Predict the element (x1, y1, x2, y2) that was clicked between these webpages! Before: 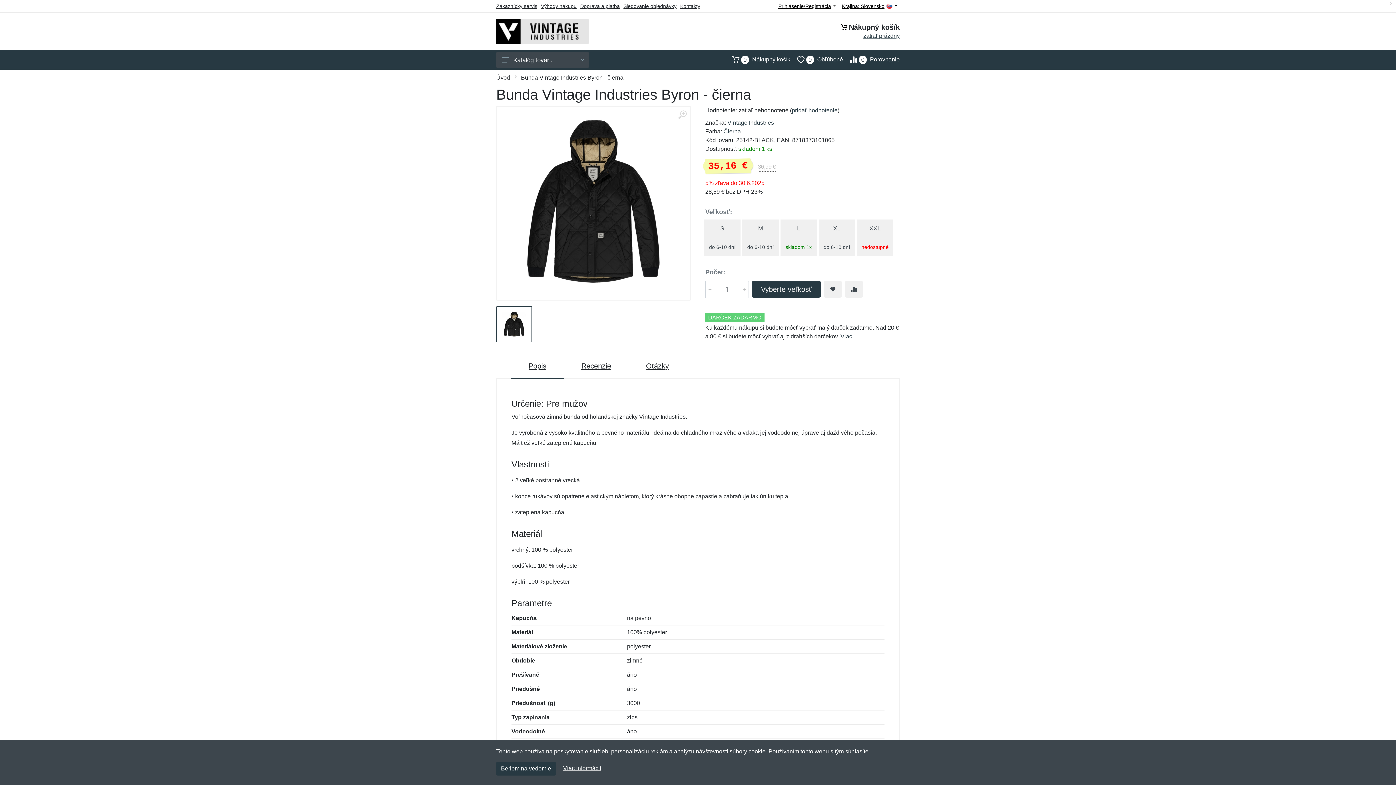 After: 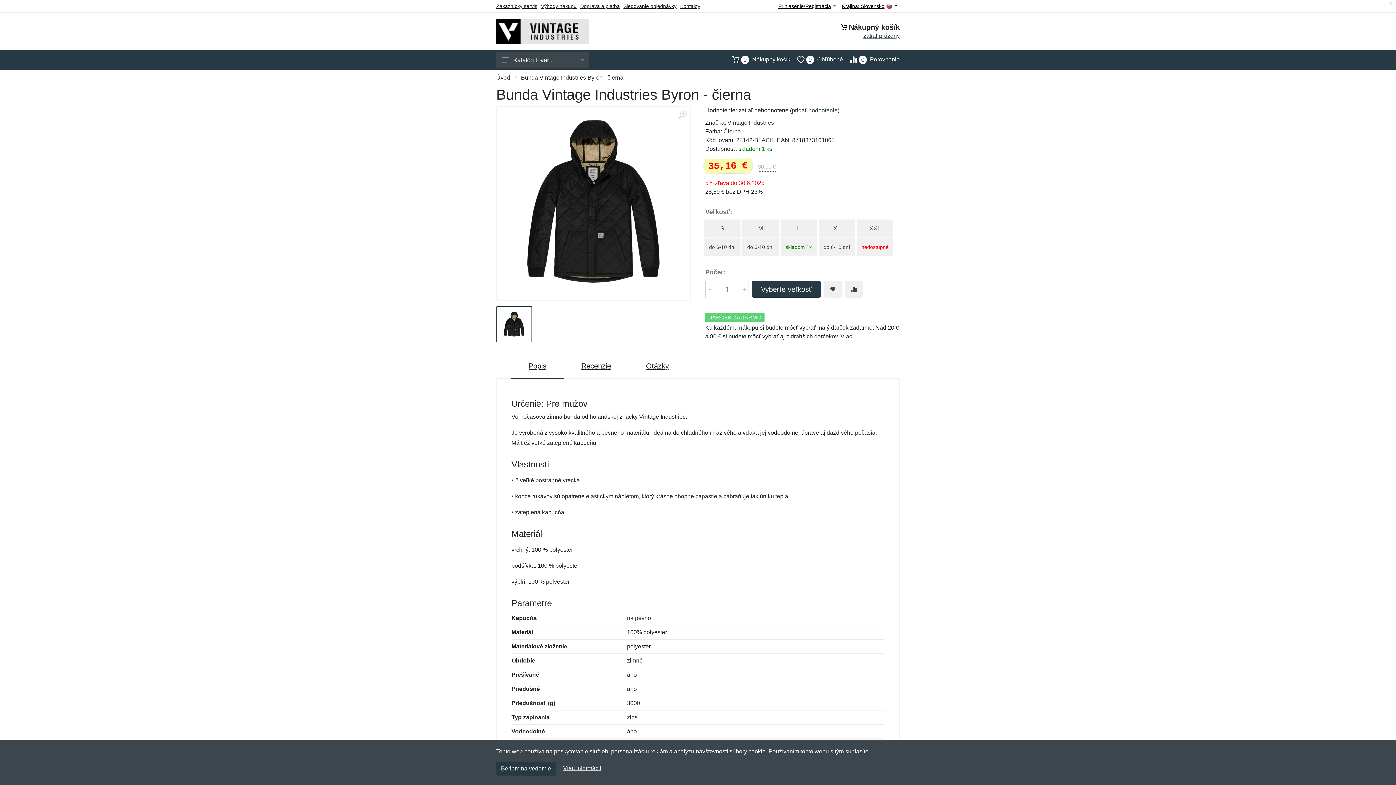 Action: bbox: (496, 306, 532, 342)